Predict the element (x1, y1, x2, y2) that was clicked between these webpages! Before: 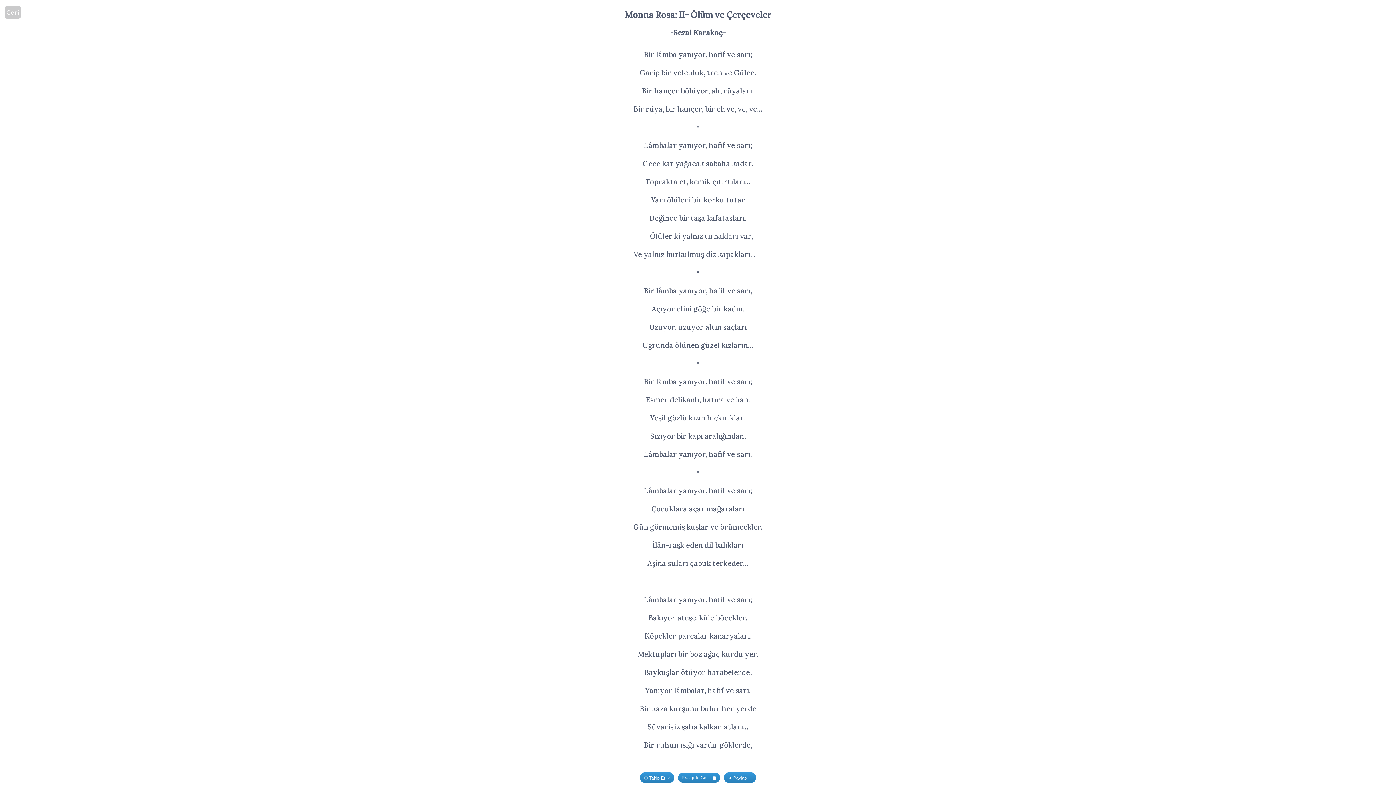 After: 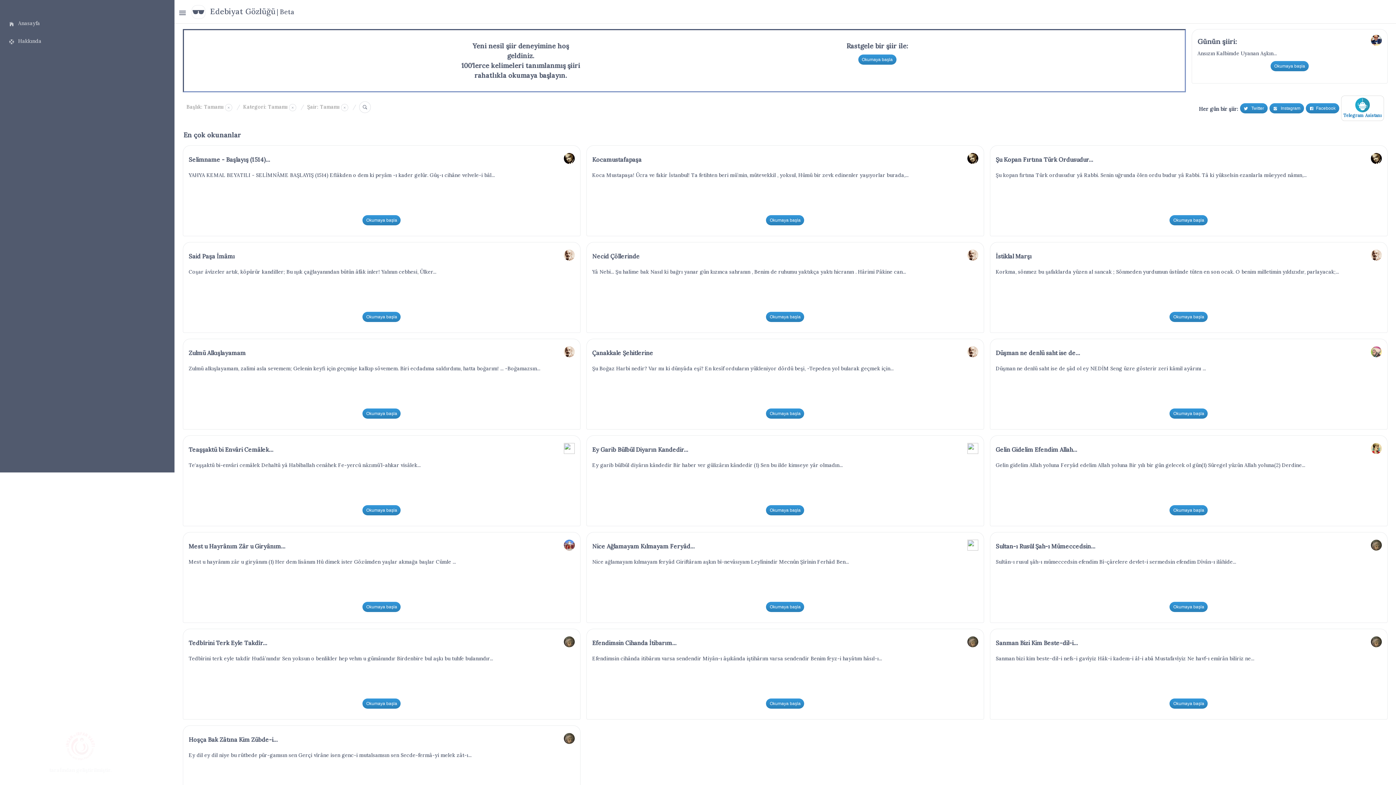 Action: label: Geri bbox: (6, 8, 18, 16)